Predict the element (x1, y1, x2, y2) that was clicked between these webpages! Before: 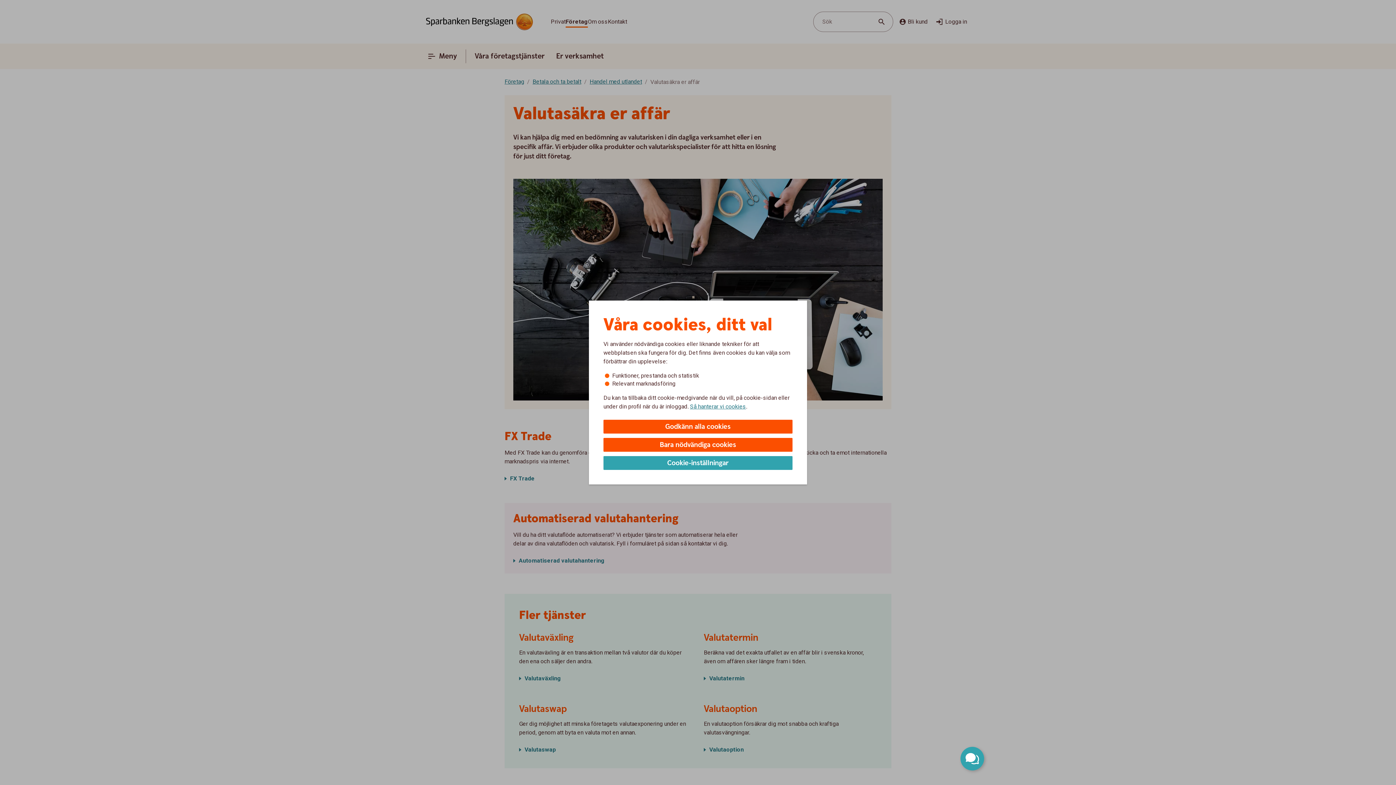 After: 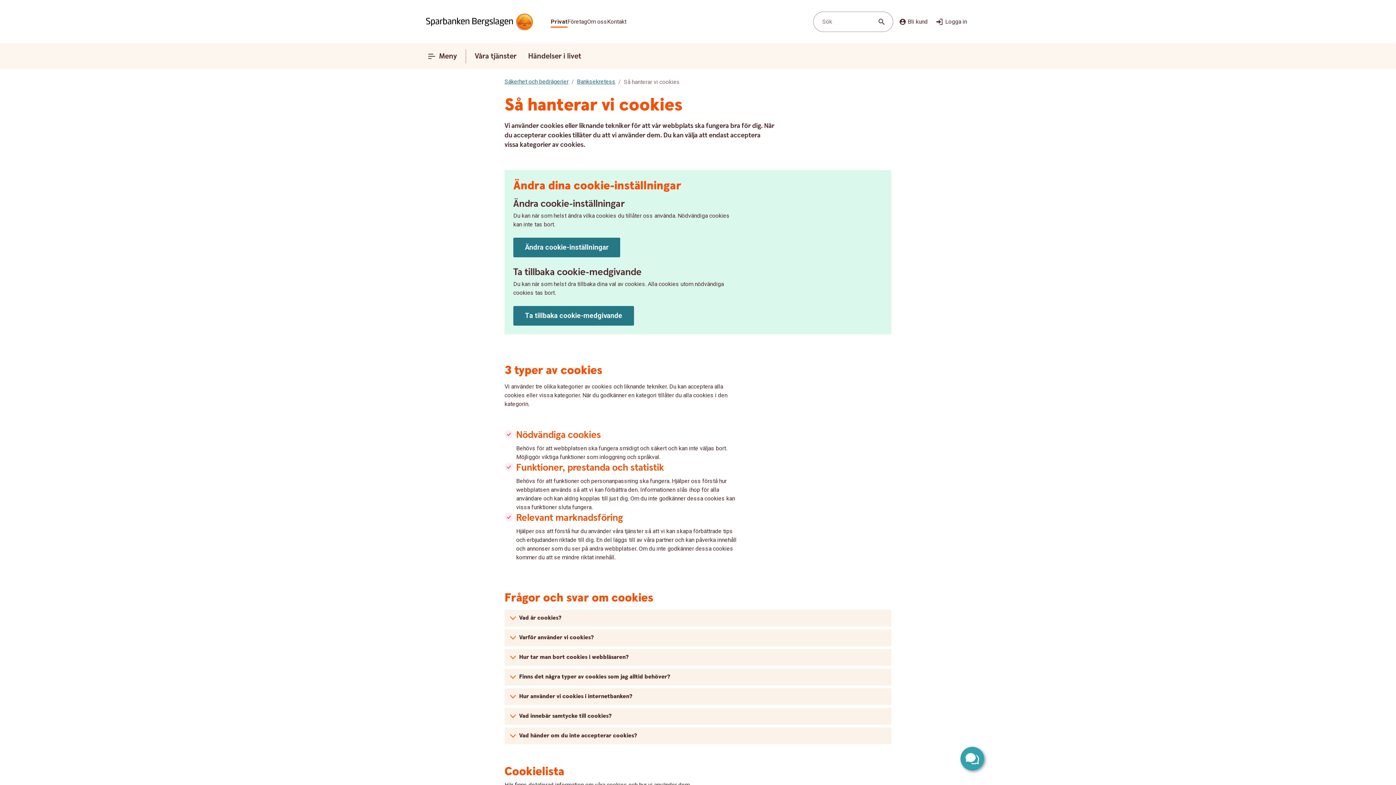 Action: label: Så hanterar vi cookies bbox: (690, 402, 746, 410)